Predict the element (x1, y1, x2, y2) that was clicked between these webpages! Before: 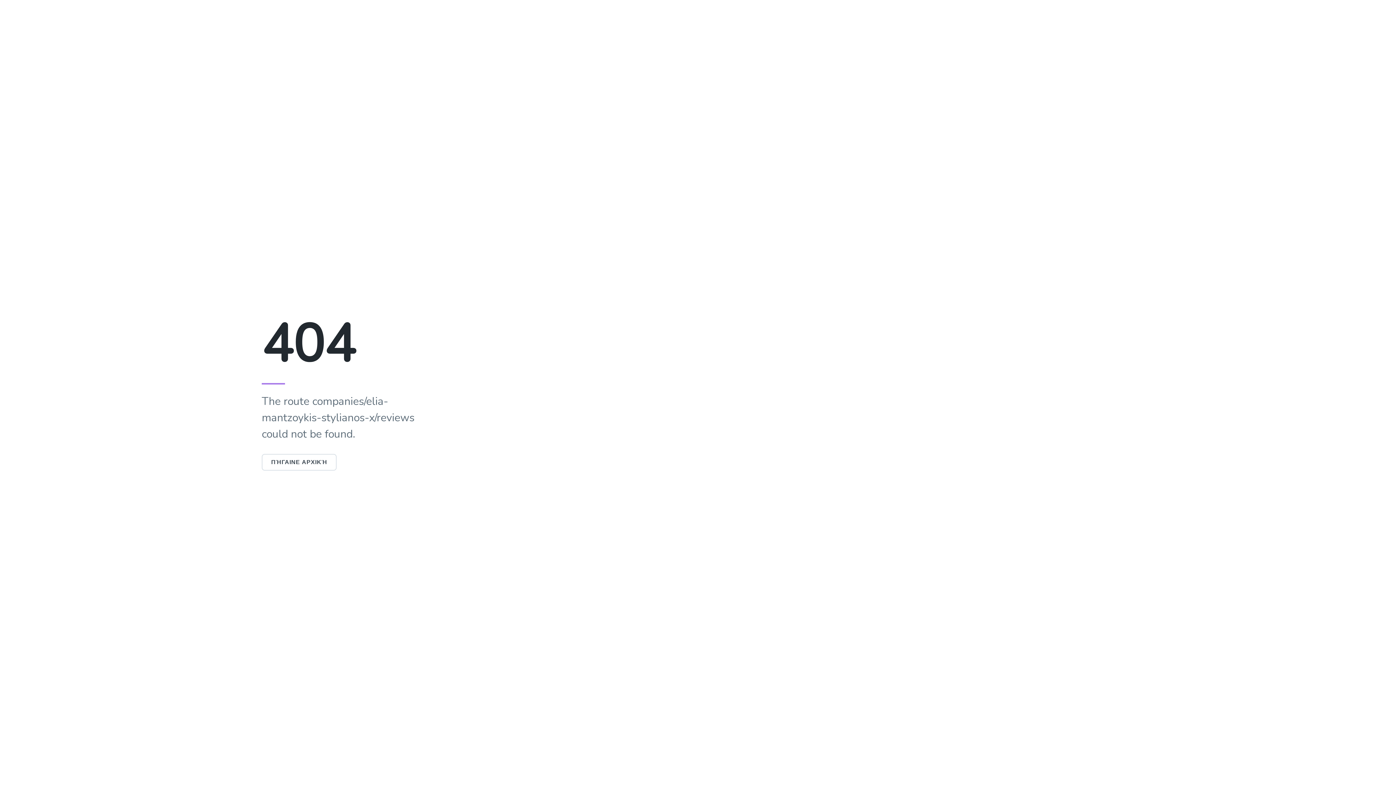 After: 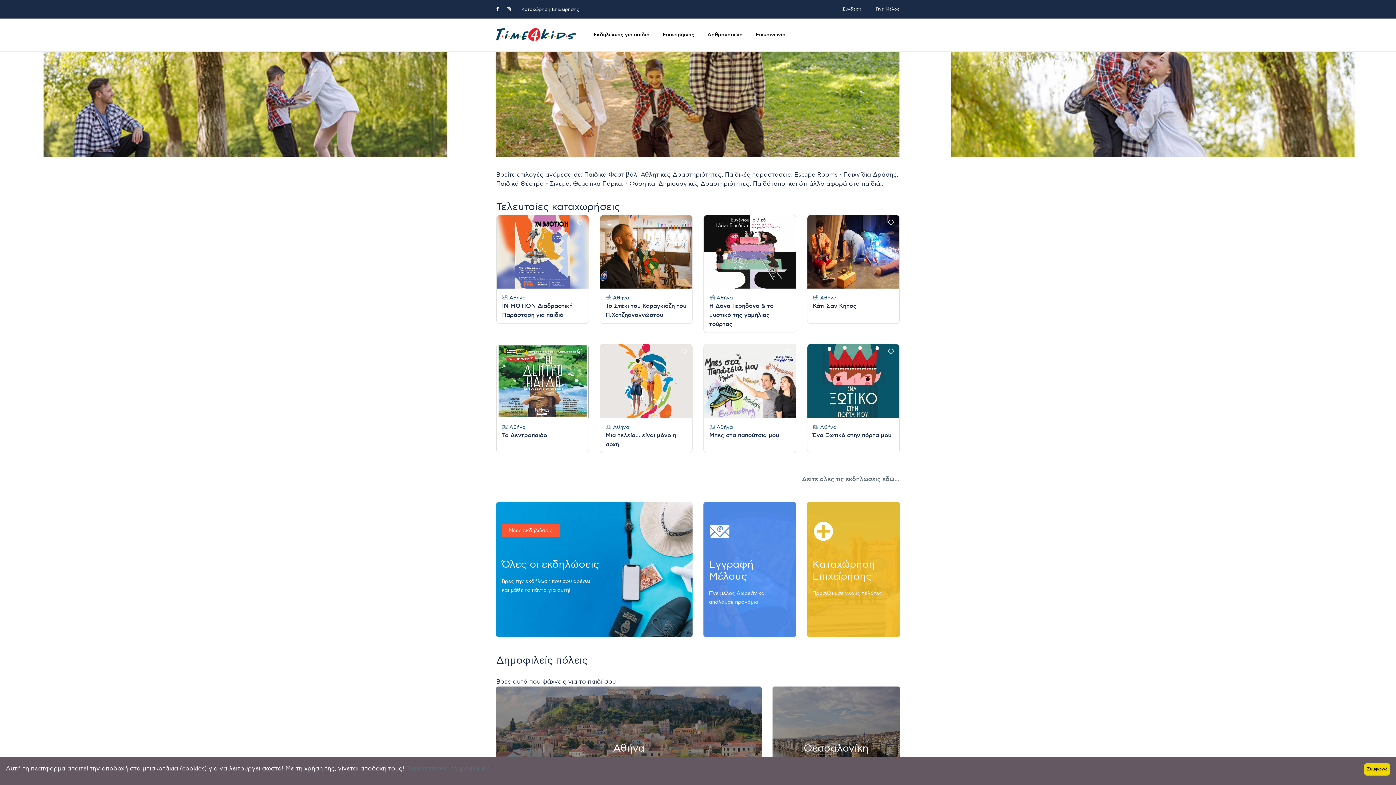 Action: bbox: (261, 458, 336, 466) label: ΠΉΓΑΙΝΕ ΑΡΧΙΚΉ